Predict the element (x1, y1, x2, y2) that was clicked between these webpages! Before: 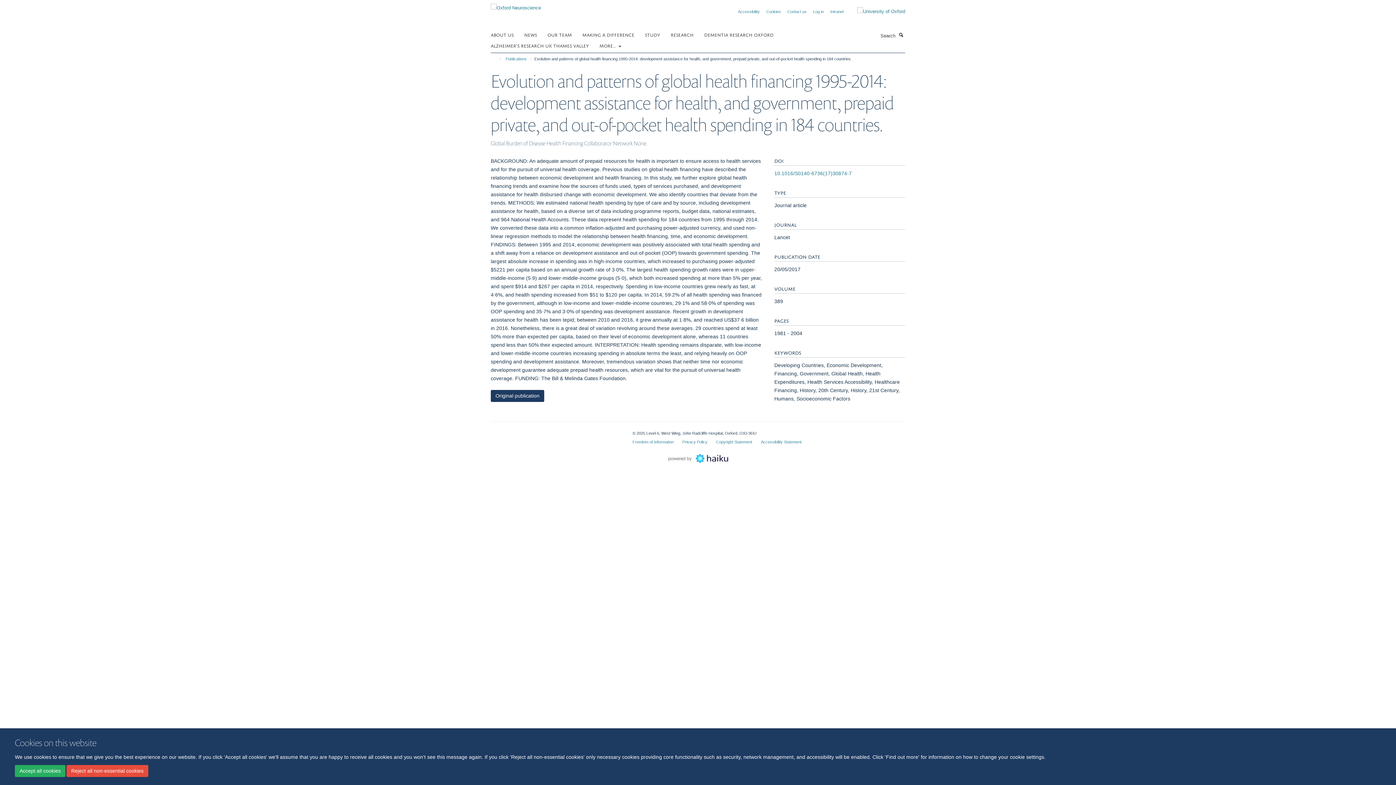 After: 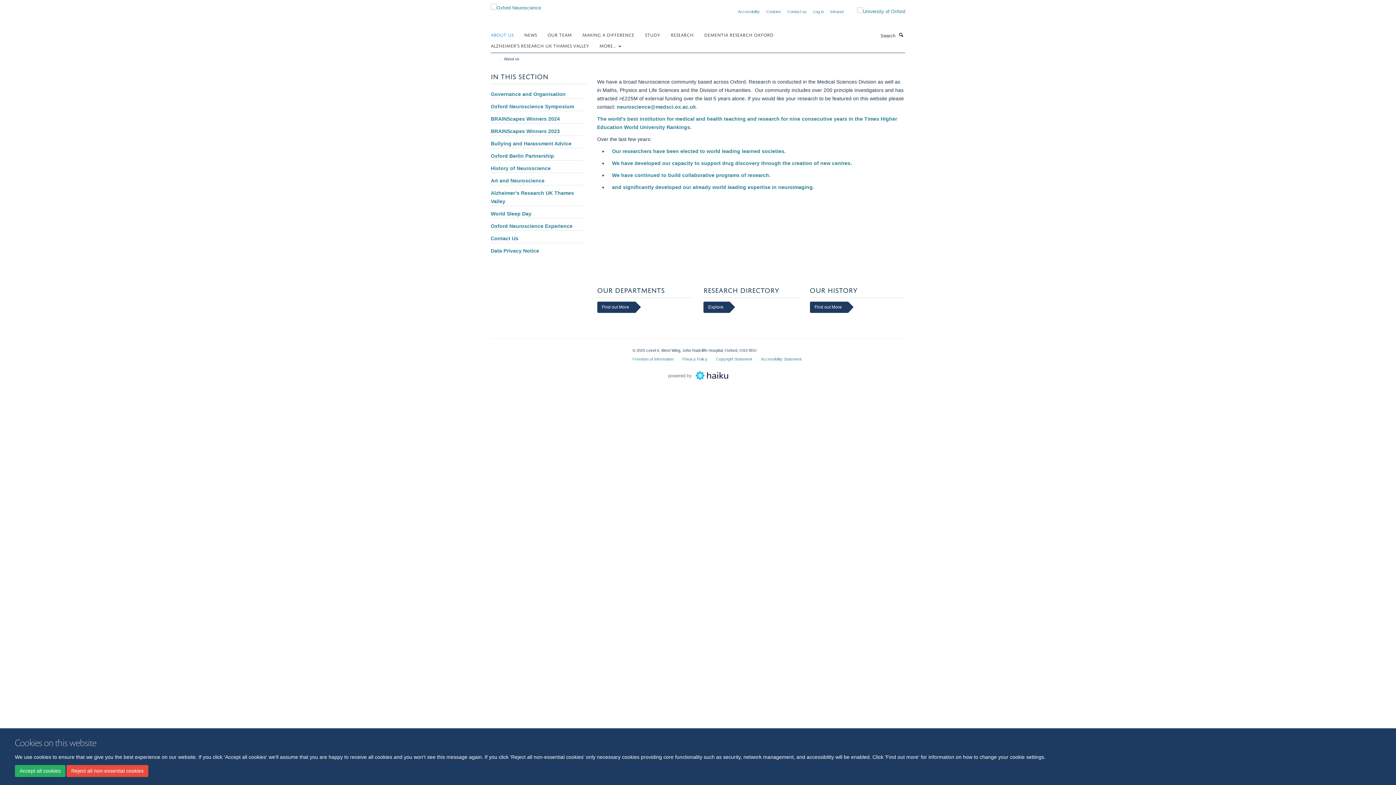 Action: bbox: (490, 29, 522, 40) label: ABOUT US